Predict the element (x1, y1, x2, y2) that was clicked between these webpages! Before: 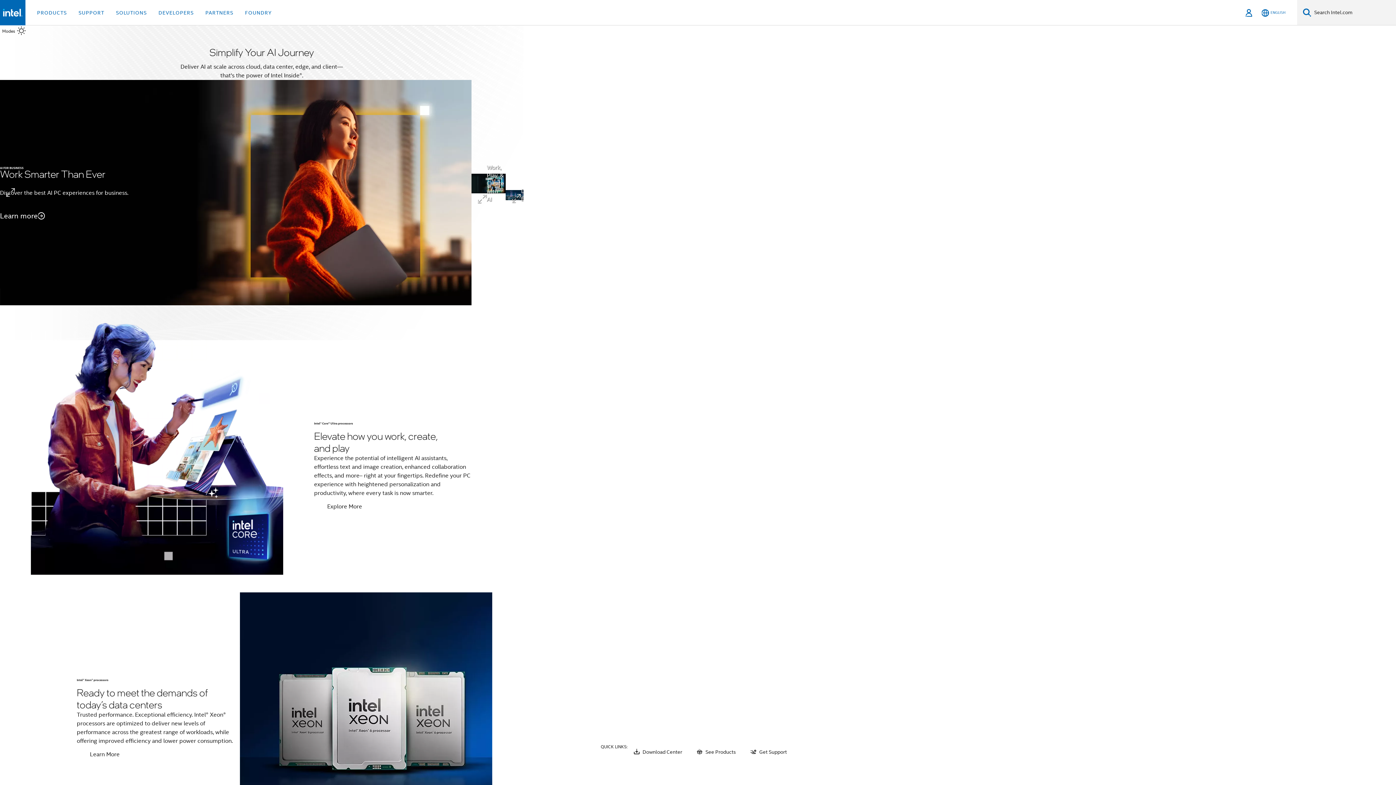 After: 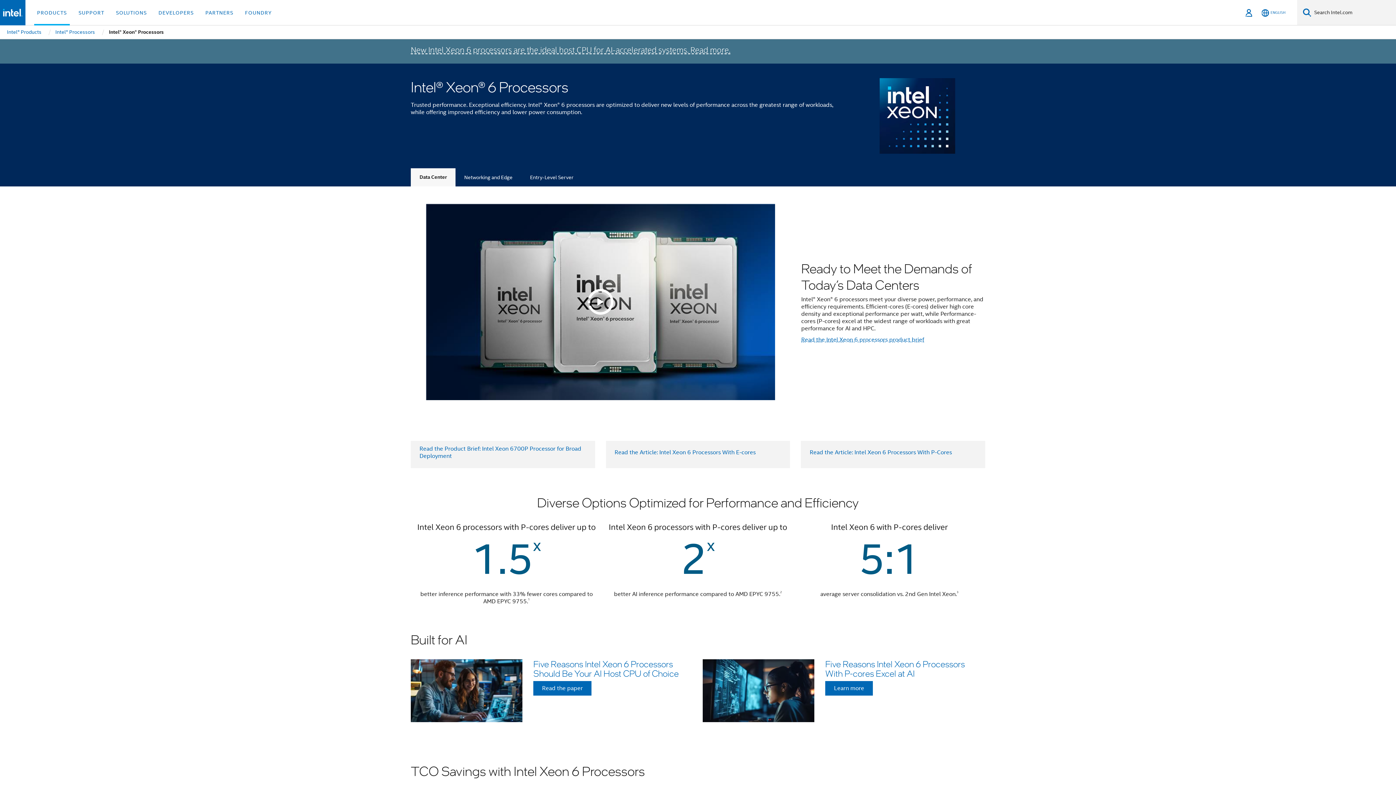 Action: bbox: (76, 745, 132, 764) label: Learn More